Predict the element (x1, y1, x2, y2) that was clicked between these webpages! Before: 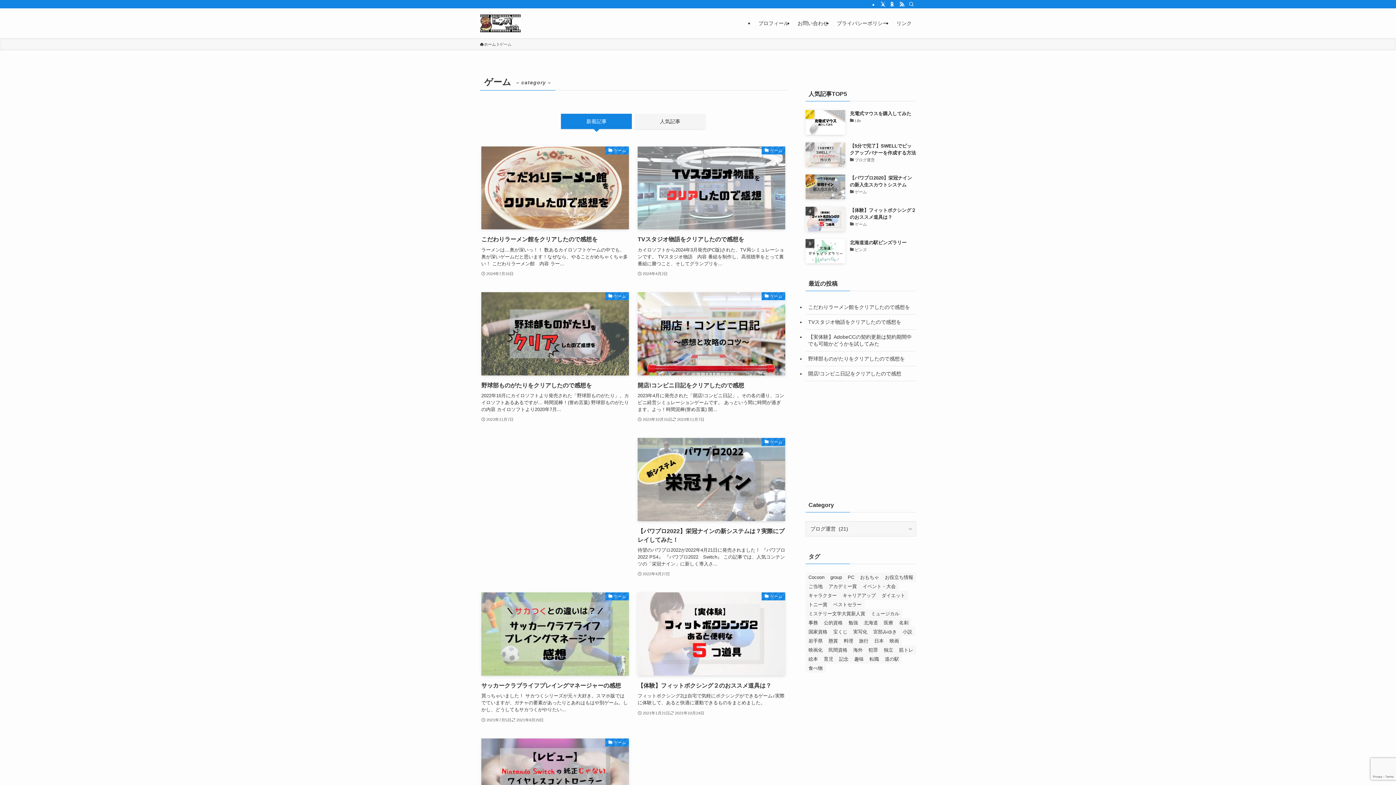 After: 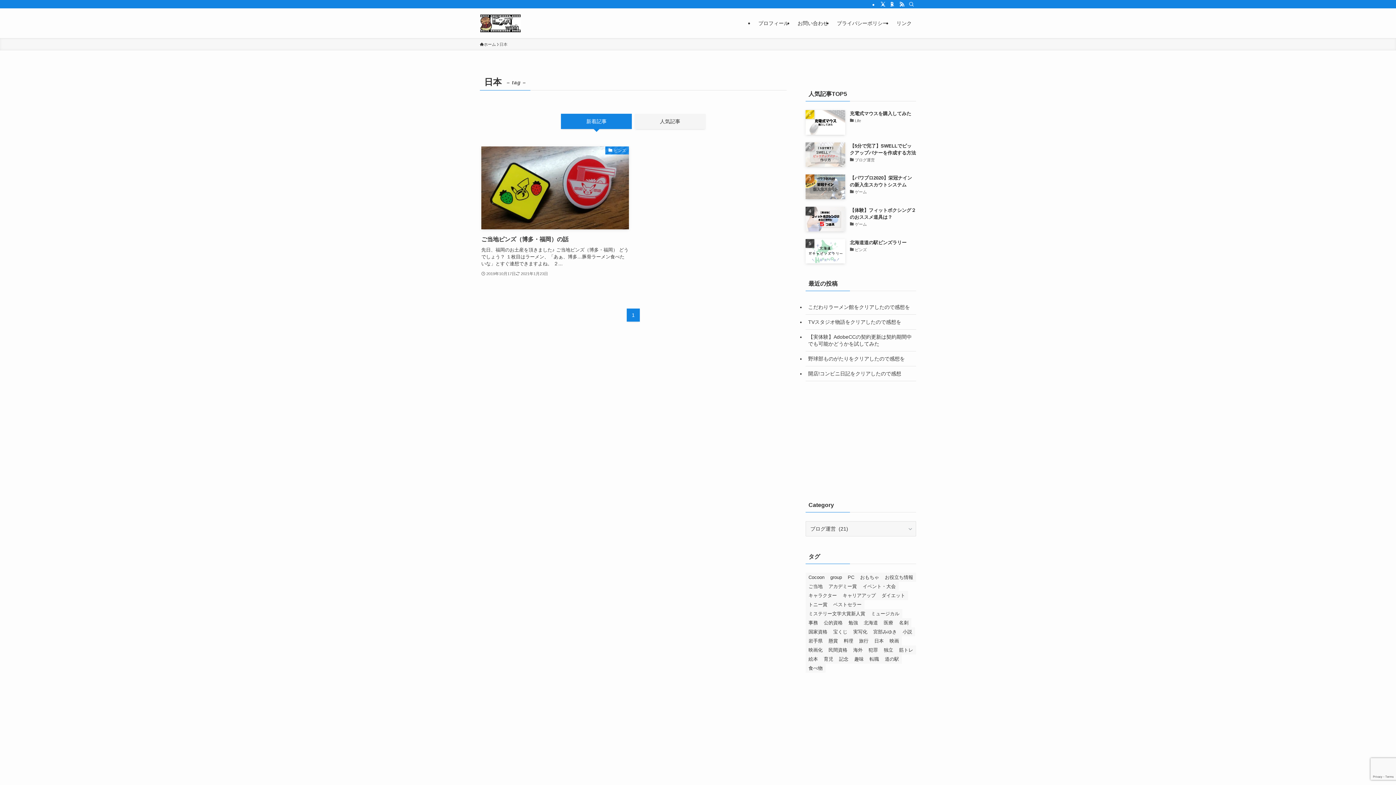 Action: label: 日本 (1個の項目) bbox: (871, 636, 886, 645)